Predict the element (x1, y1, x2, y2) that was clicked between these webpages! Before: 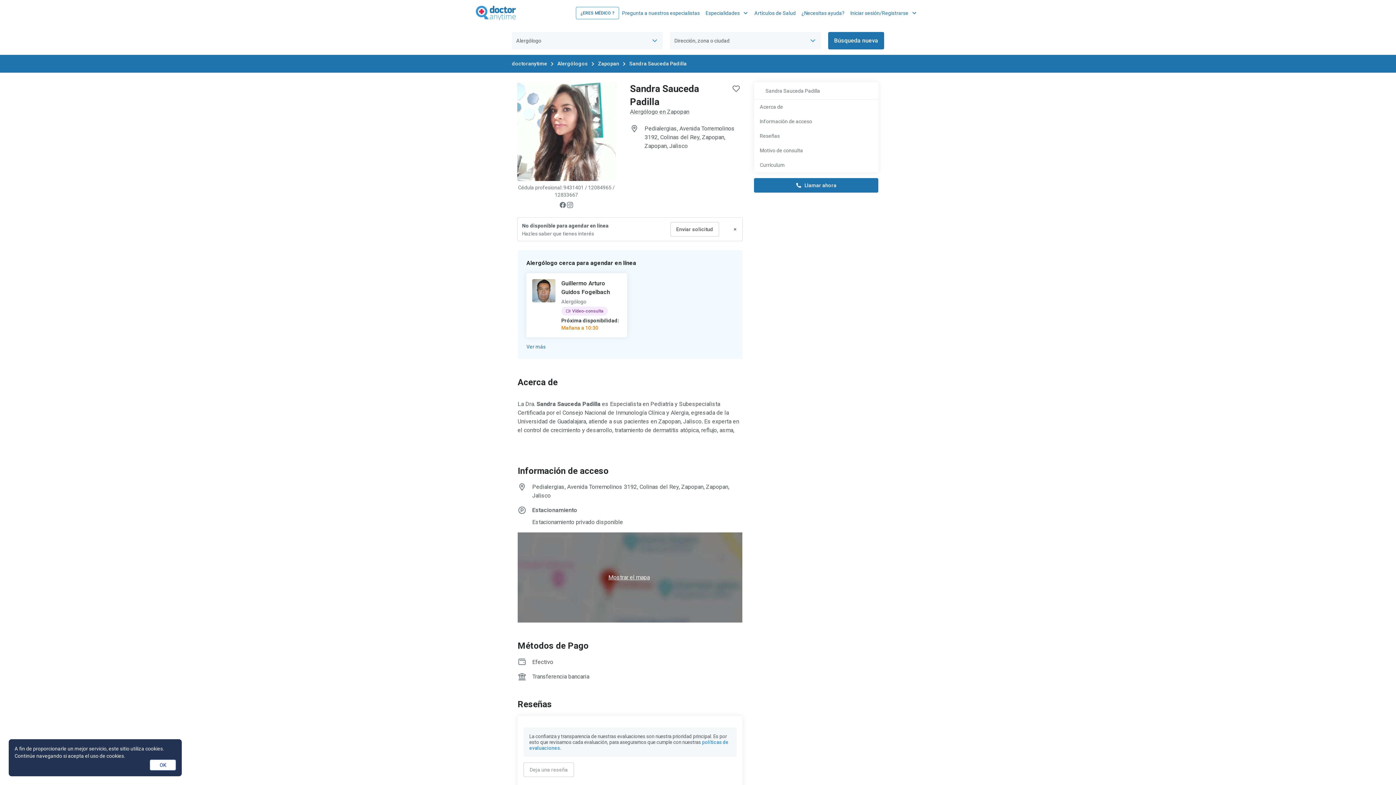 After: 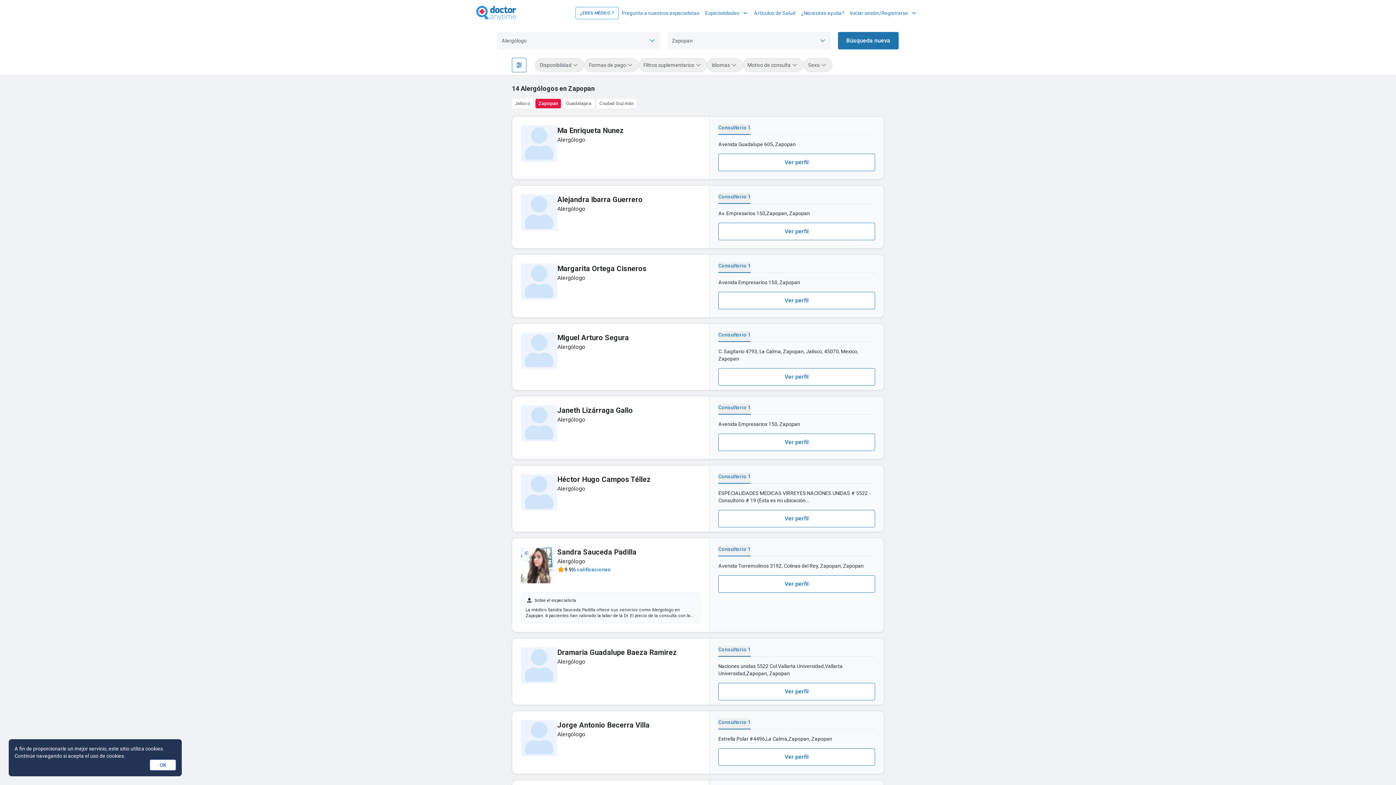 Action: bbox: (630, 108, 689, 115) label: Alergólogo en Zapopan